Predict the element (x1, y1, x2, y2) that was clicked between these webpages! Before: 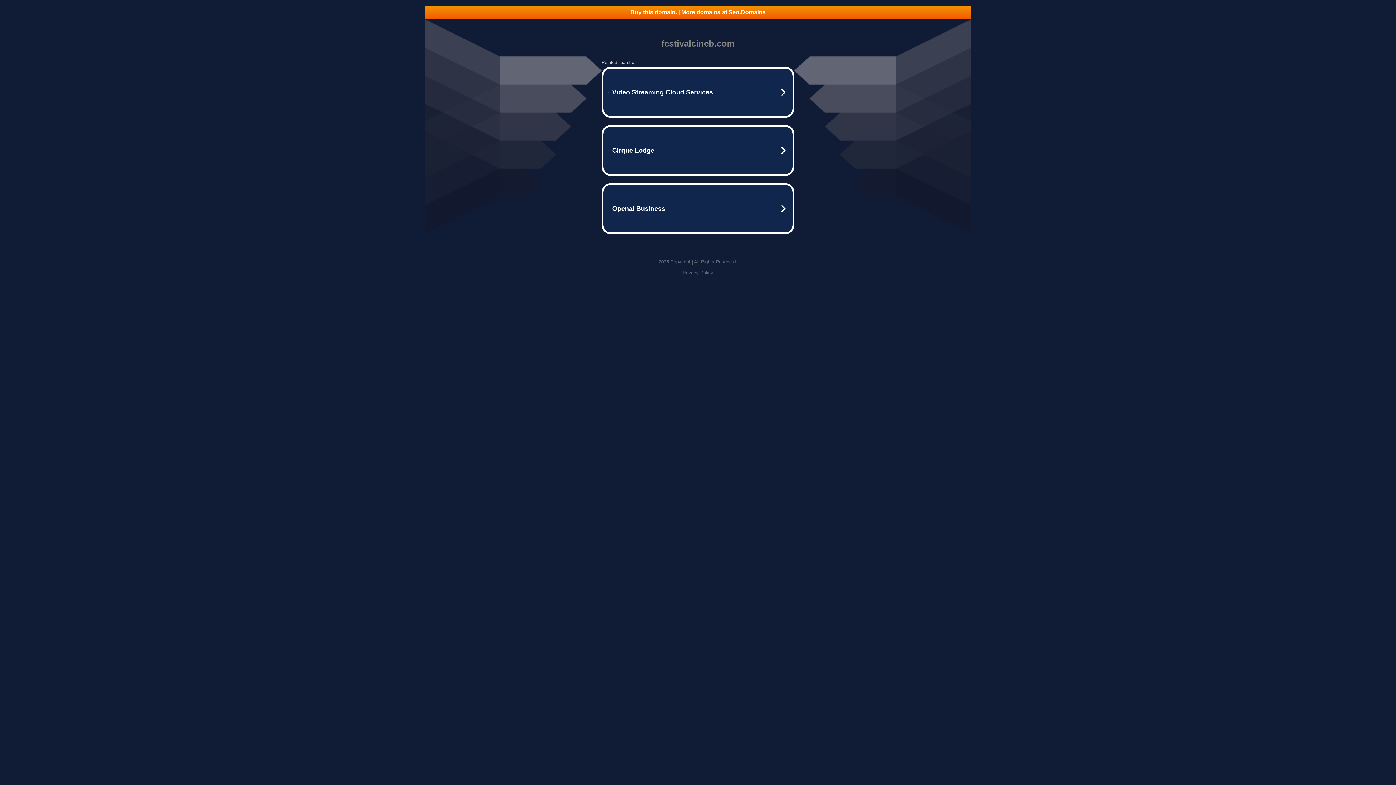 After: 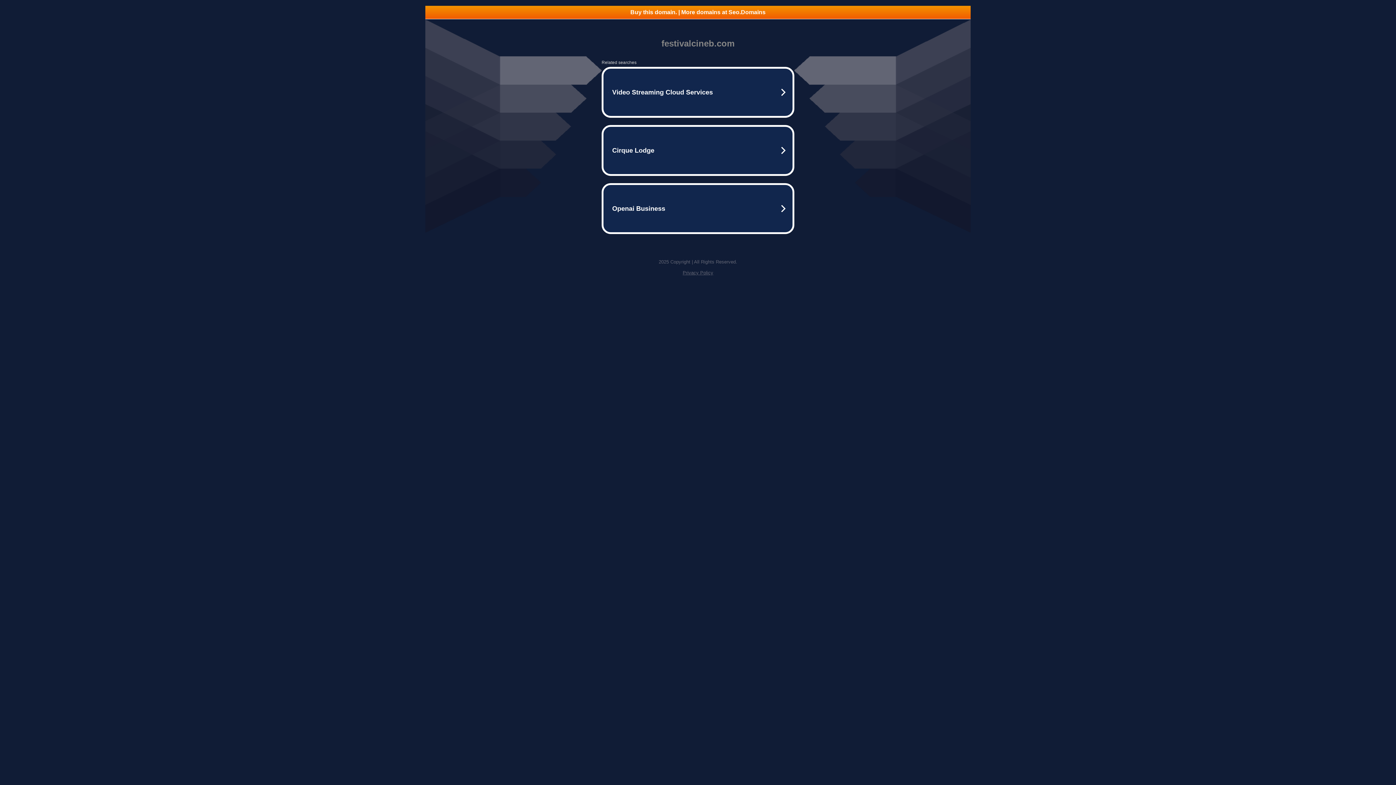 Action: bbox: (425, 5, 970, 18) label: Buy this domain. | More domains at Seo.Domains